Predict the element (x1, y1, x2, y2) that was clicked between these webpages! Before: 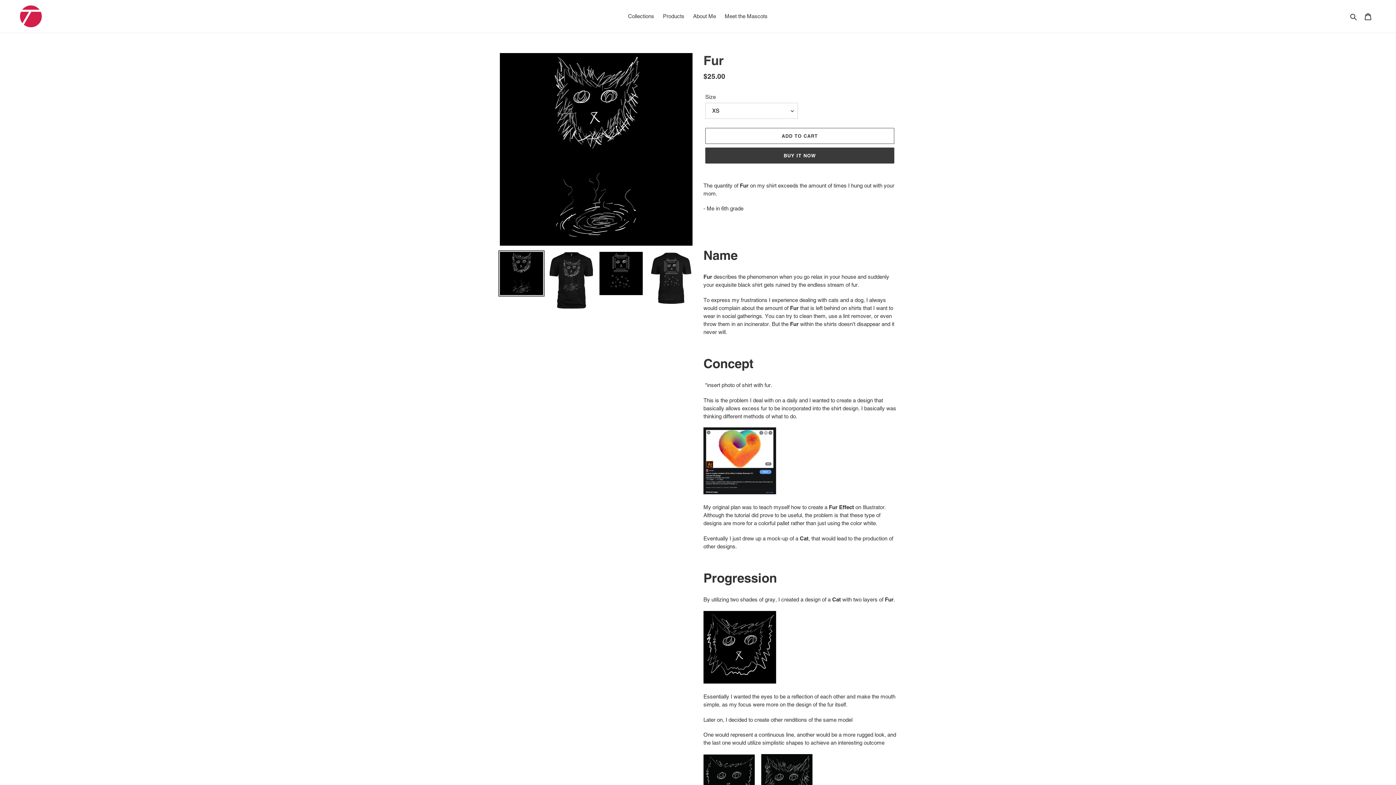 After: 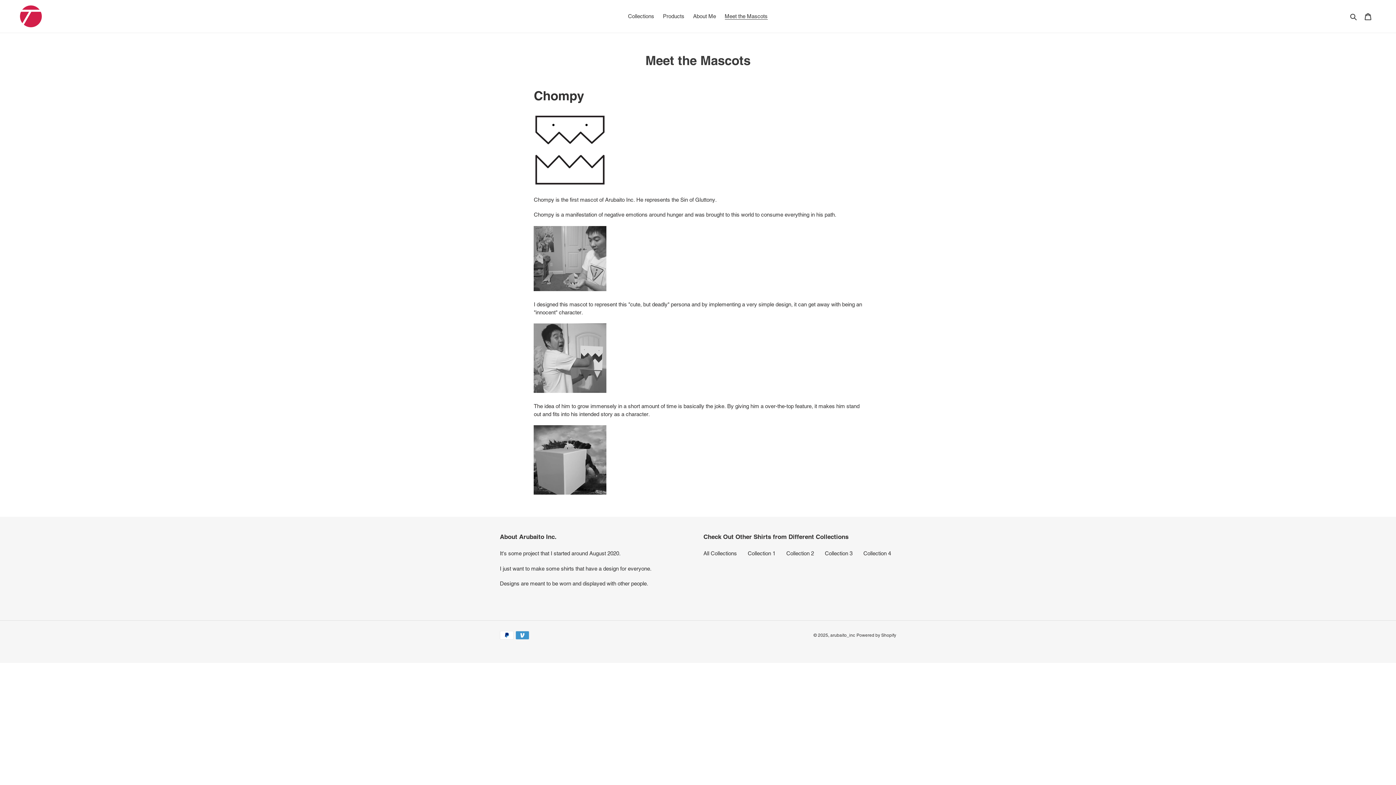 Action: label: Meet the Mascots bbox: (721, 11, 771, 21)